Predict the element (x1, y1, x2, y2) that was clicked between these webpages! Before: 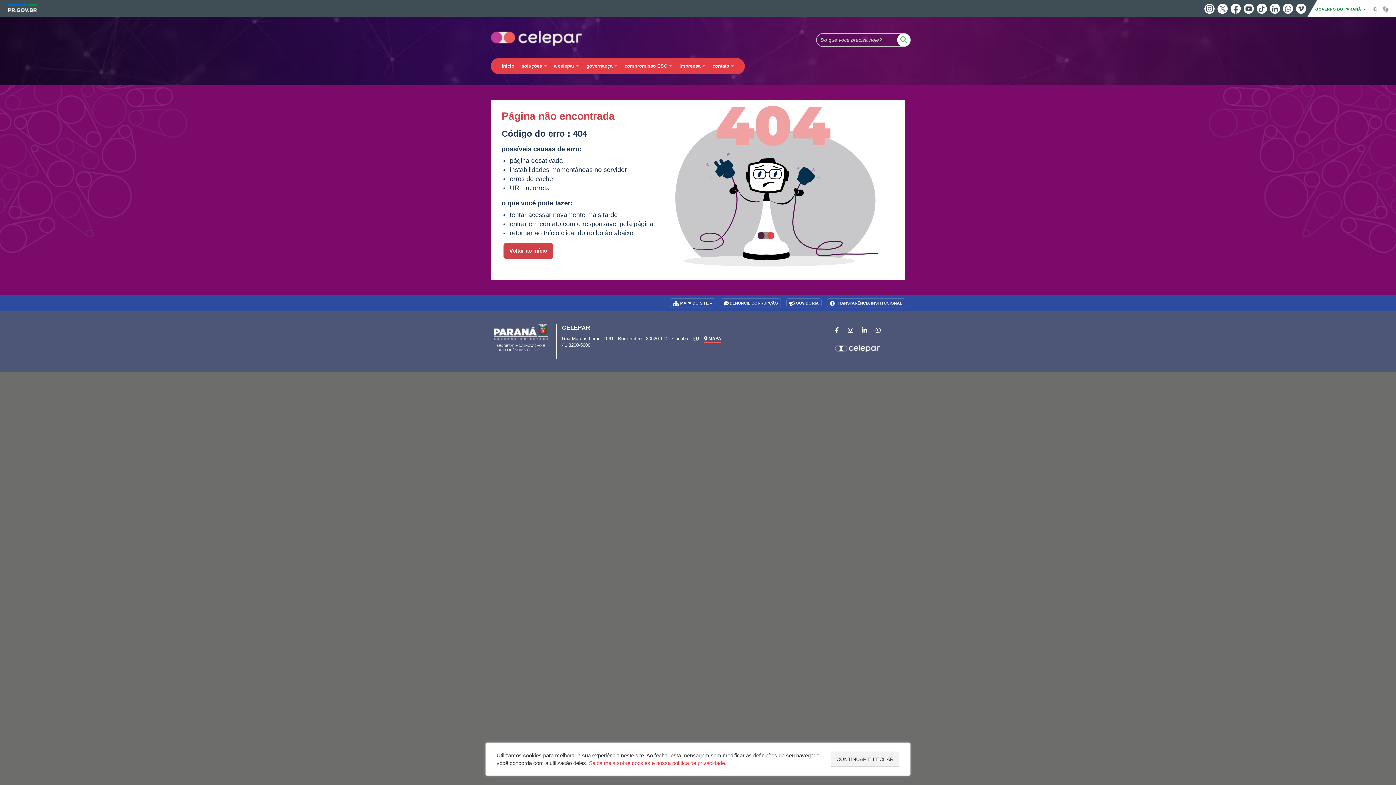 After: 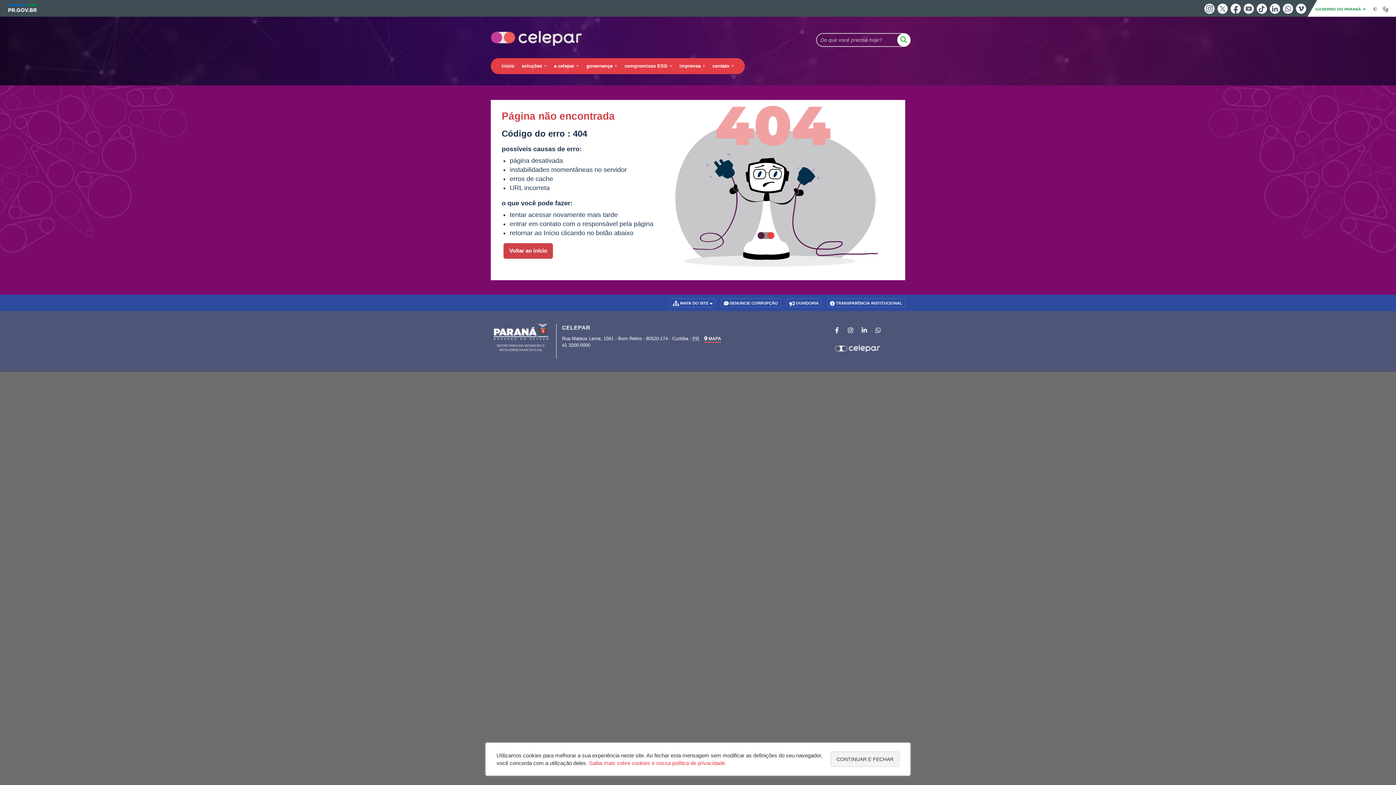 Action: label: Youtube bbox: (1244, 3, 1254, 13)